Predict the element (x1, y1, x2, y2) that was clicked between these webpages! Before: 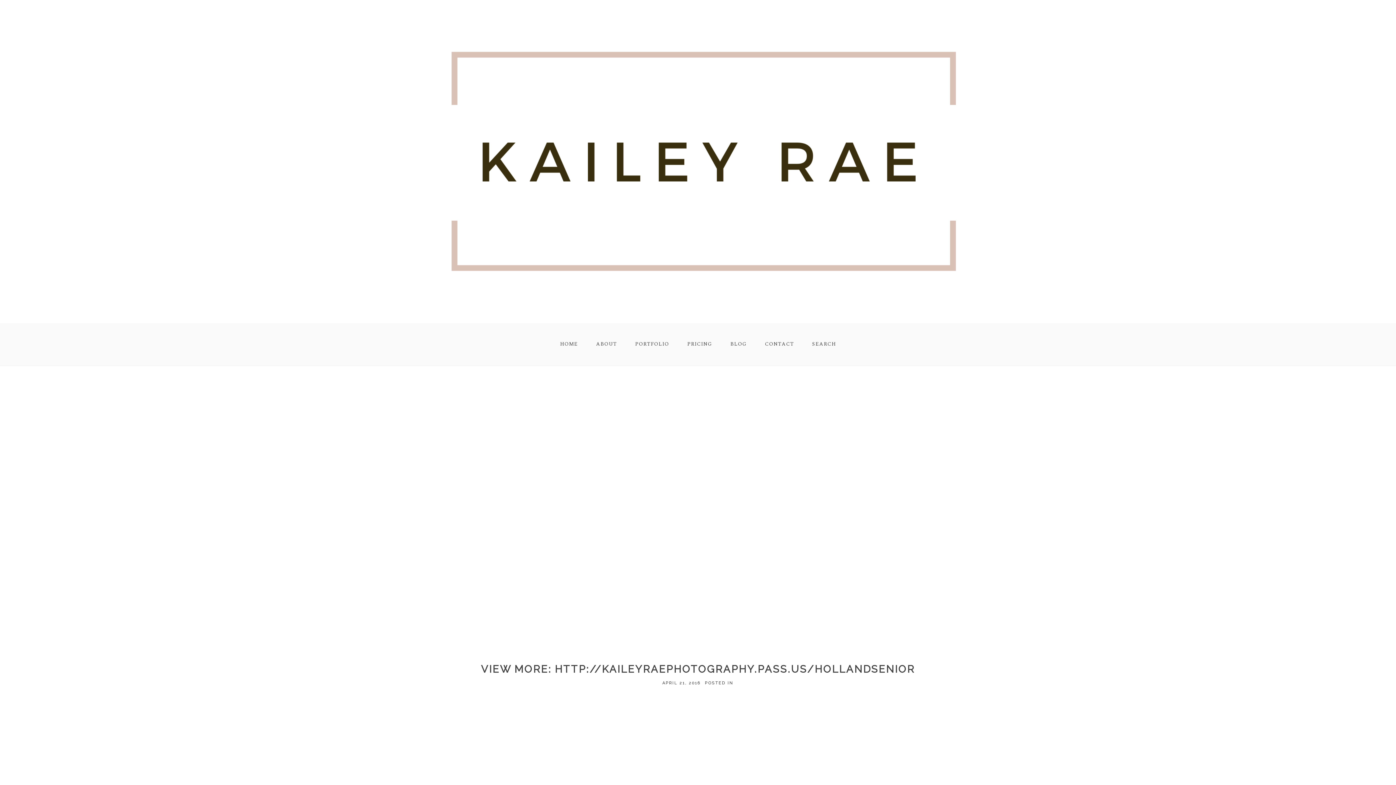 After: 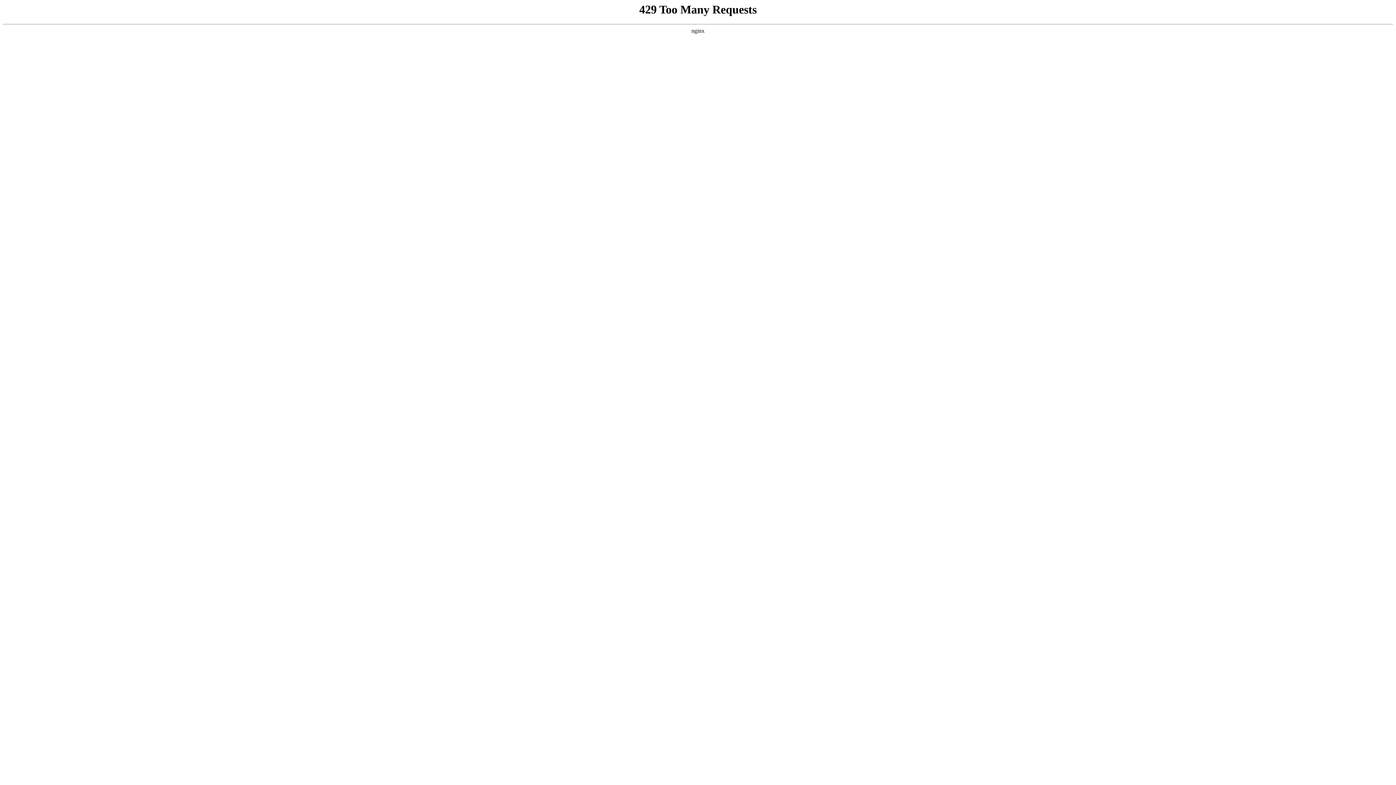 Action: bbox: (730, 340, 746, 348) label: BLOG